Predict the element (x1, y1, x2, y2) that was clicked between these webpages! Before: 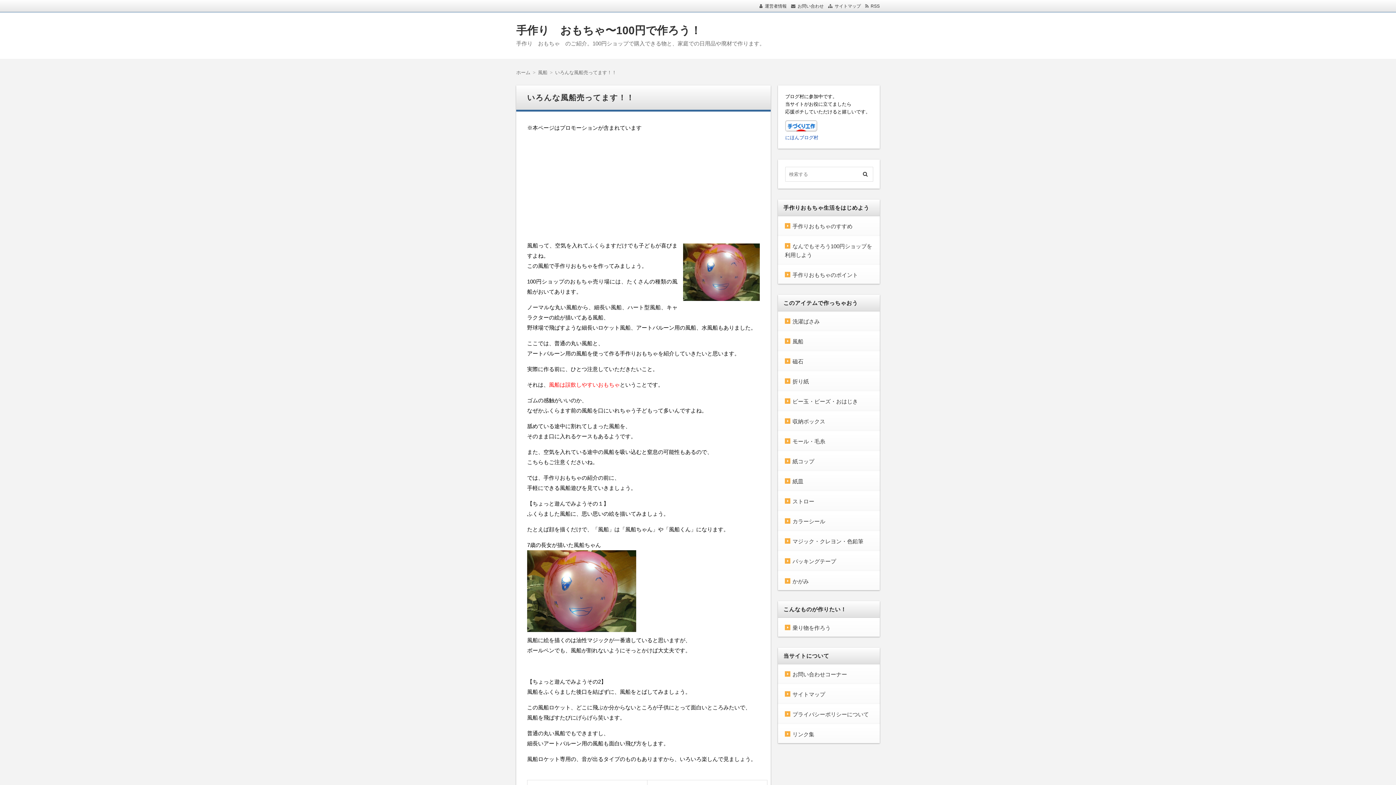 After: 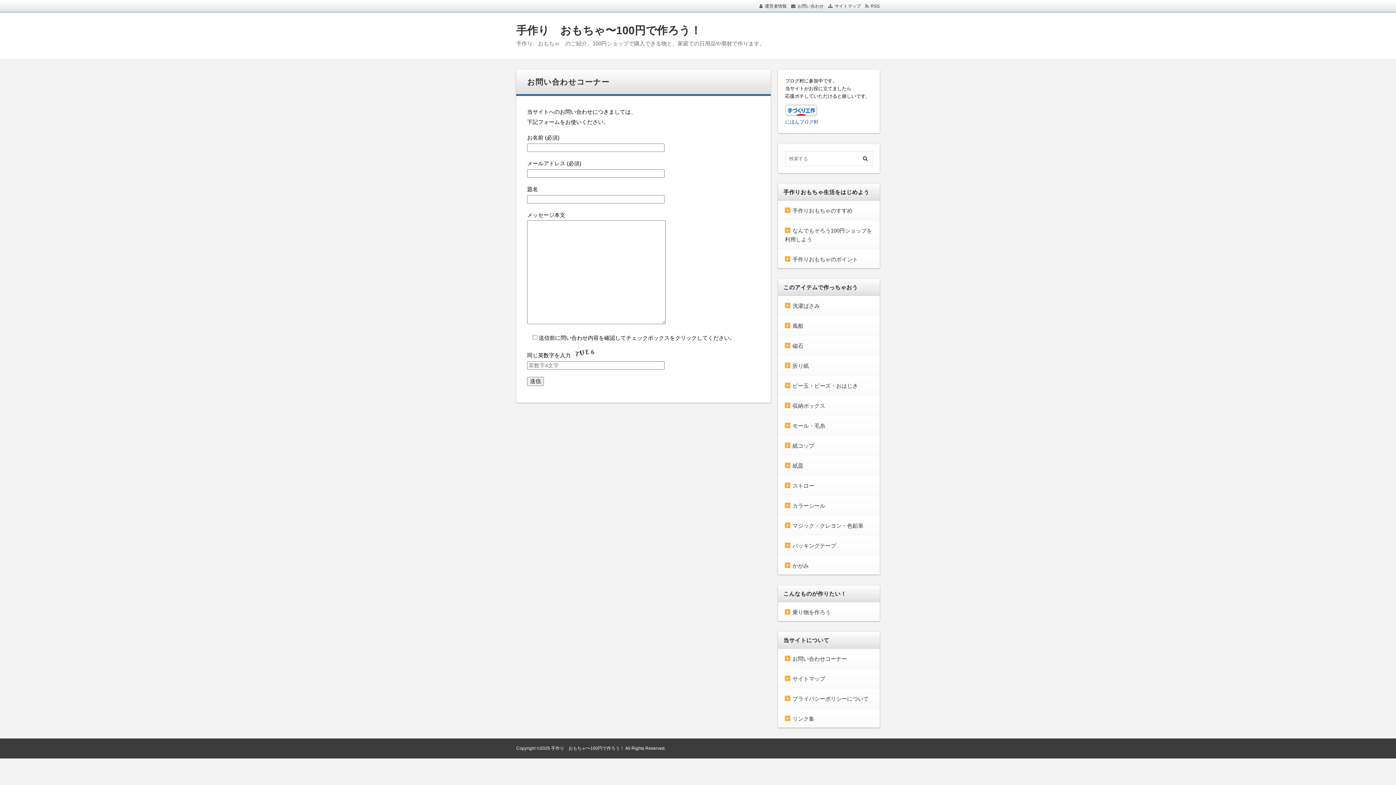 Action: label: お問い合わせコーナー bbox: (785, 671, 847, 677)